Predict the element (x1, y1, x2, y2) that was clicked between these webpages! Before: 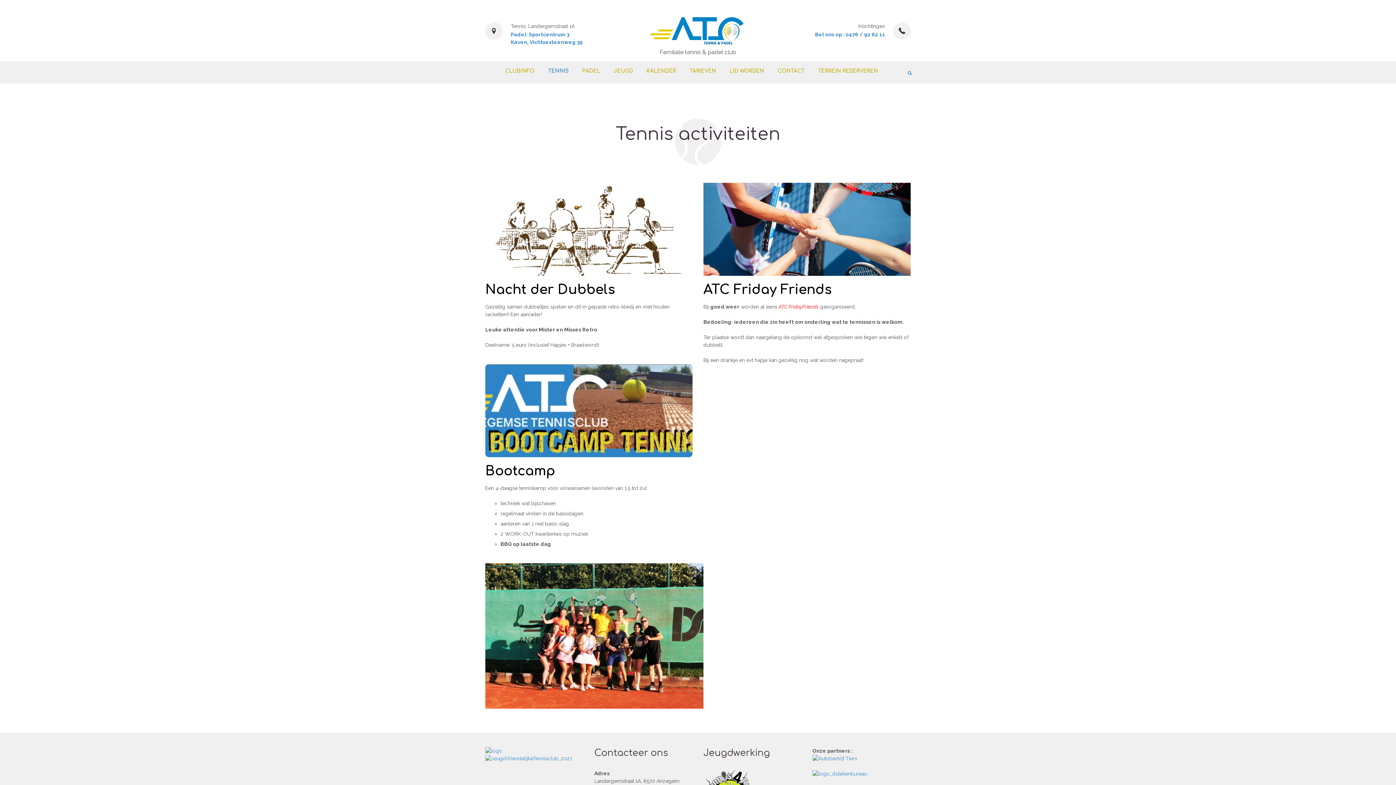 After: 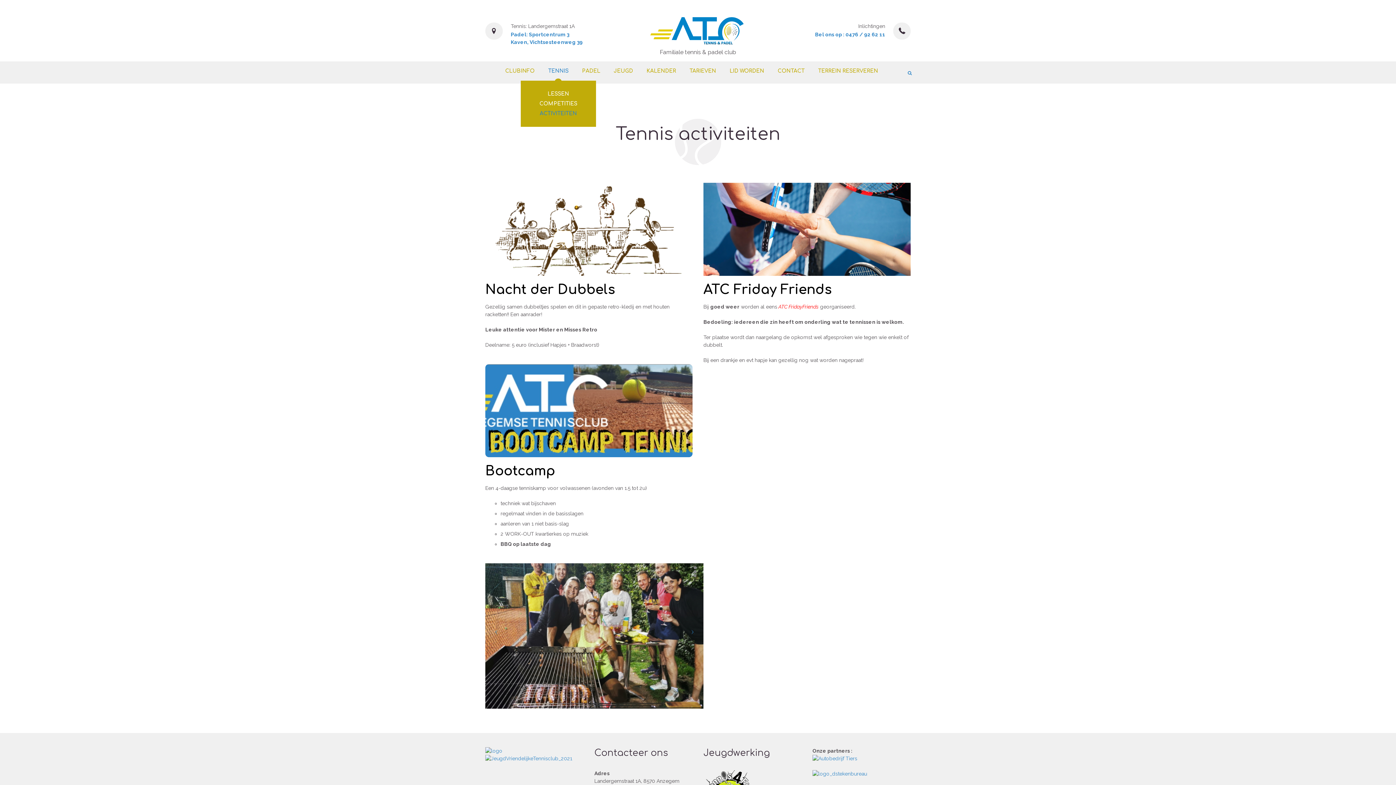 Action: label: TENNIS bbox: (541, 63, 575, 78)